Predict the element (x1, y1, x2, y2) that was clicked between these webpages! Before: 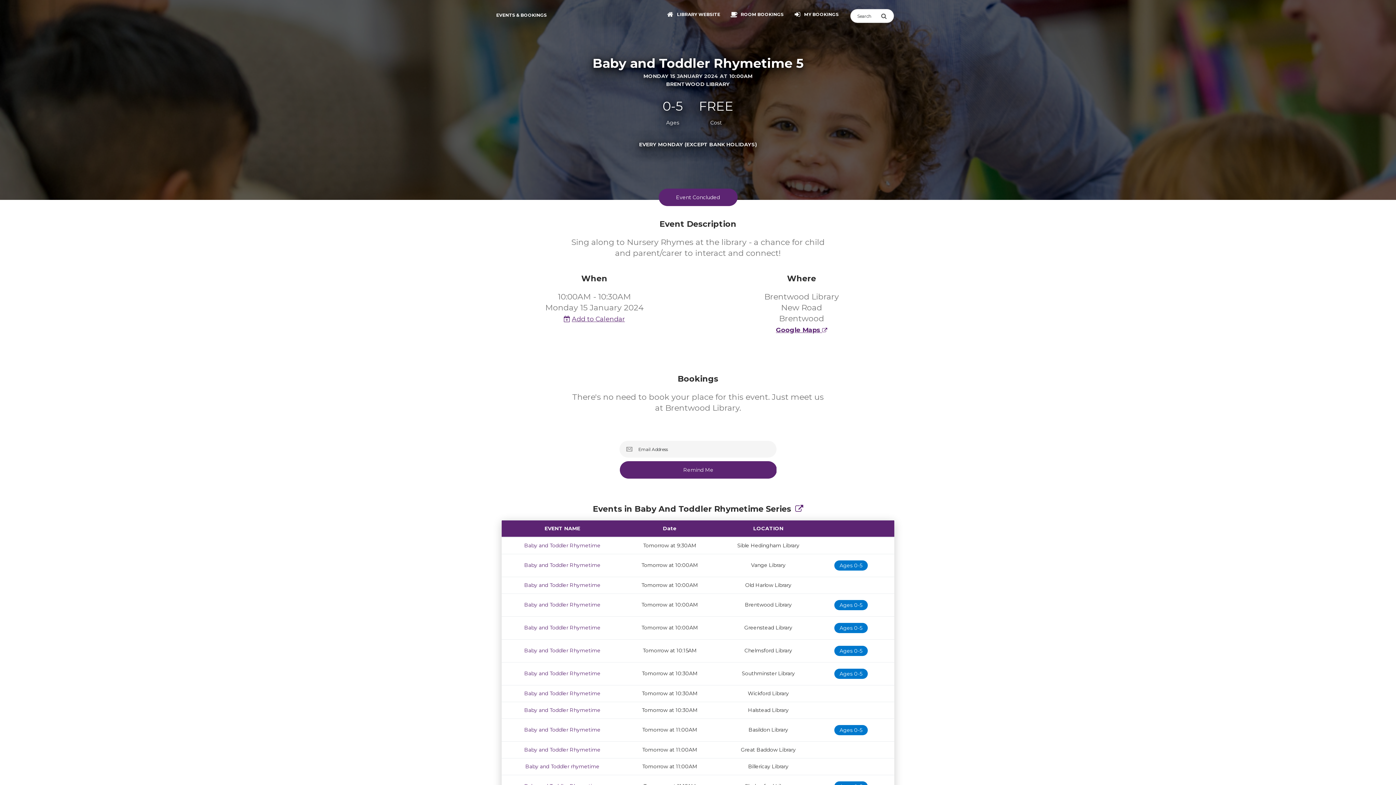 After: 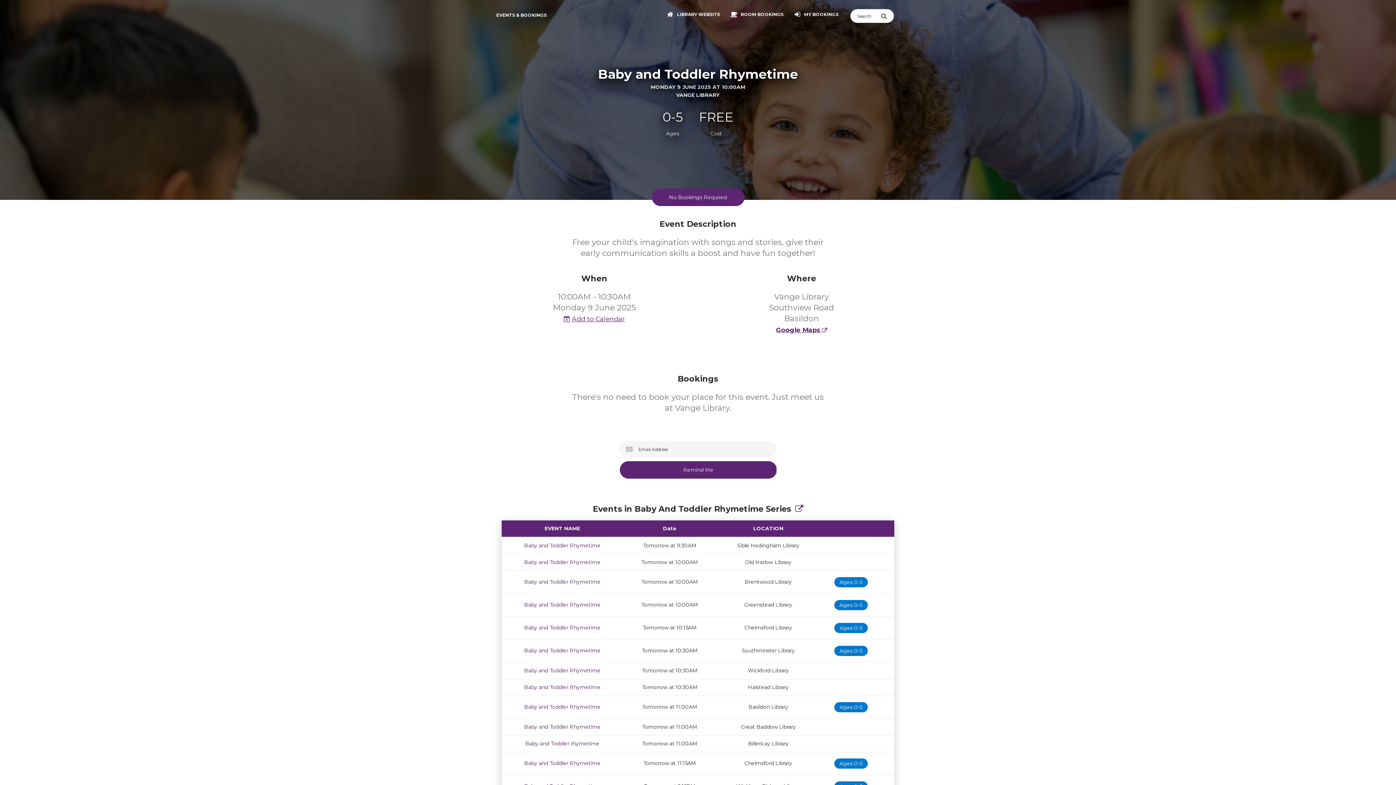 Action: label: Baby and Toddler Rhymetime bbox: (524, 562, 600, 568)